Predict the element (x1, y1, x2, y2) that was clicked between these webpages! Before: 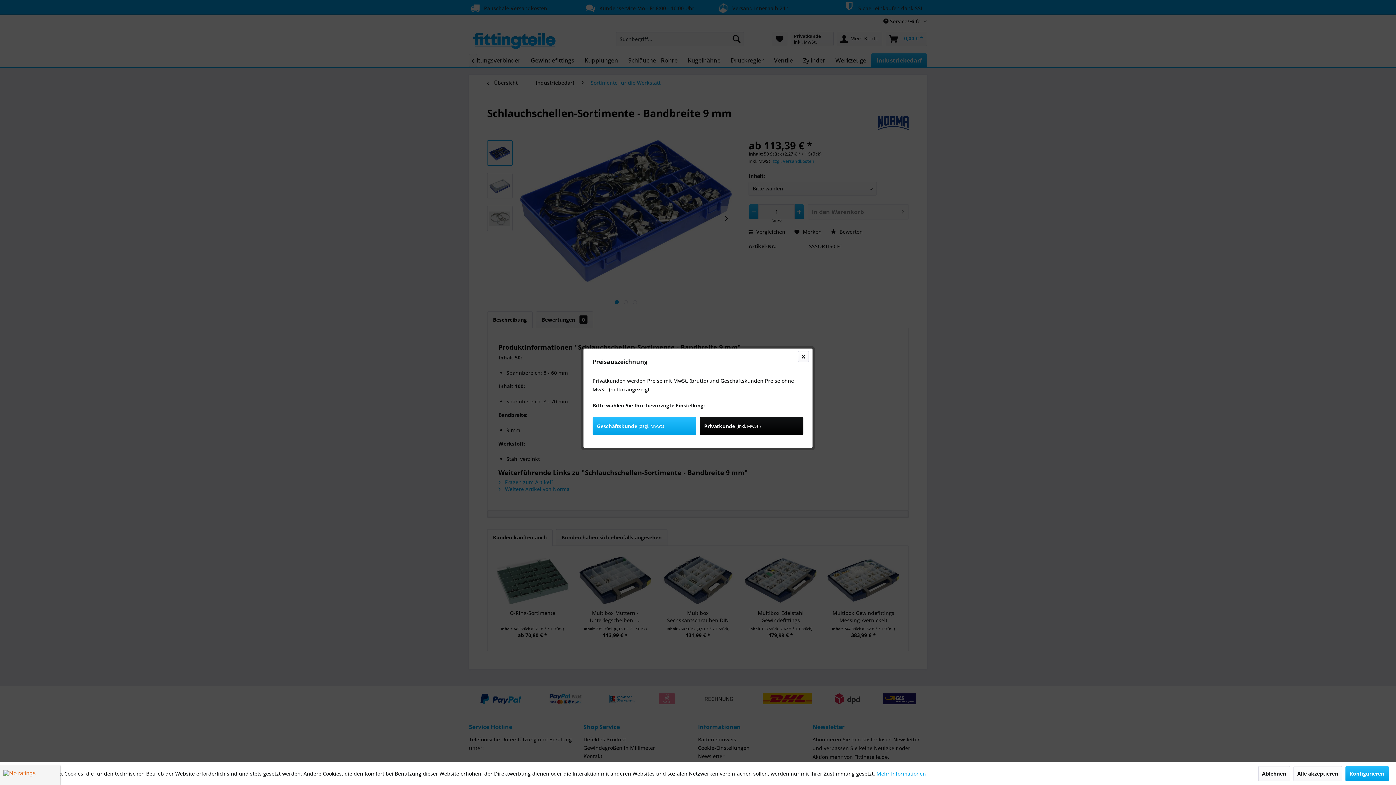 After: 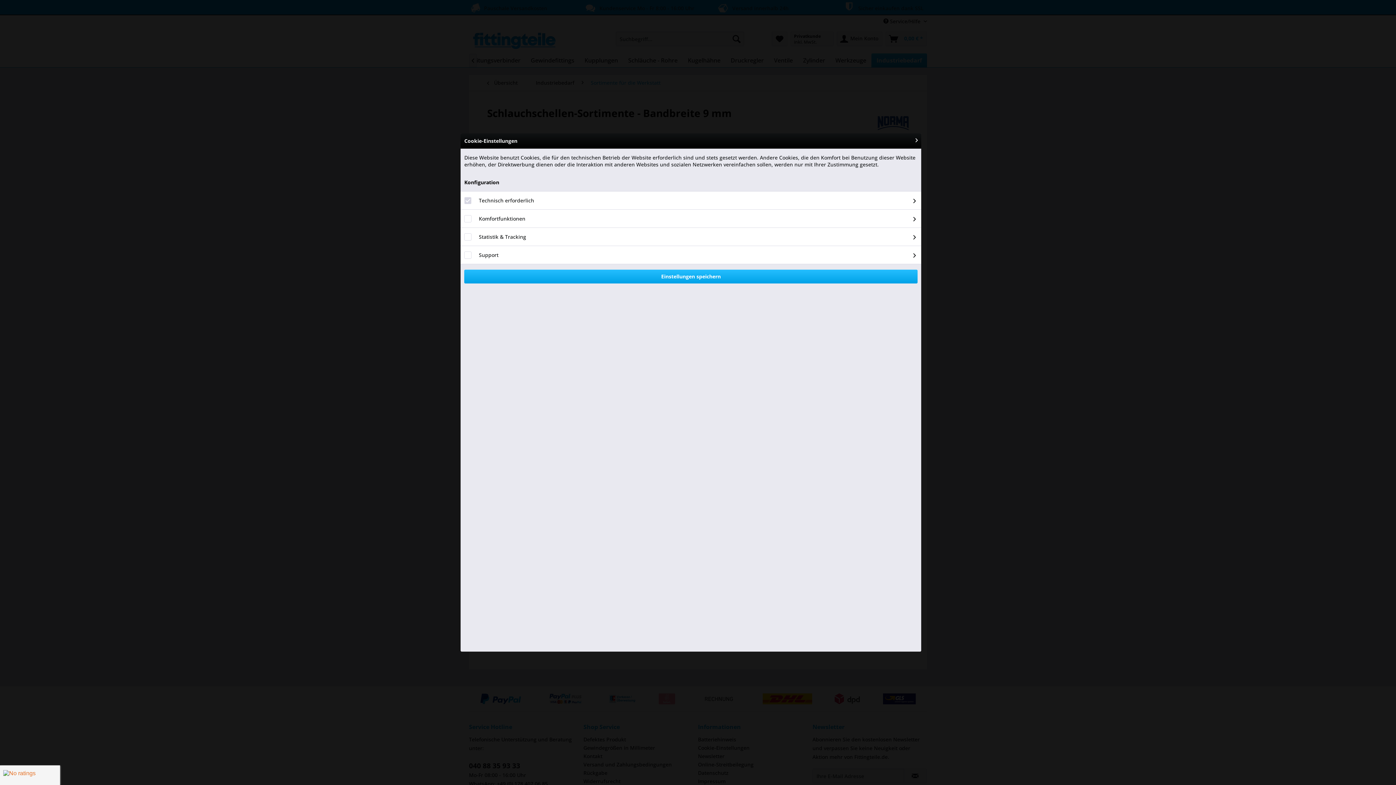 Action: label: Konfigurieren bbox: (1345, 766, 1388, 781)